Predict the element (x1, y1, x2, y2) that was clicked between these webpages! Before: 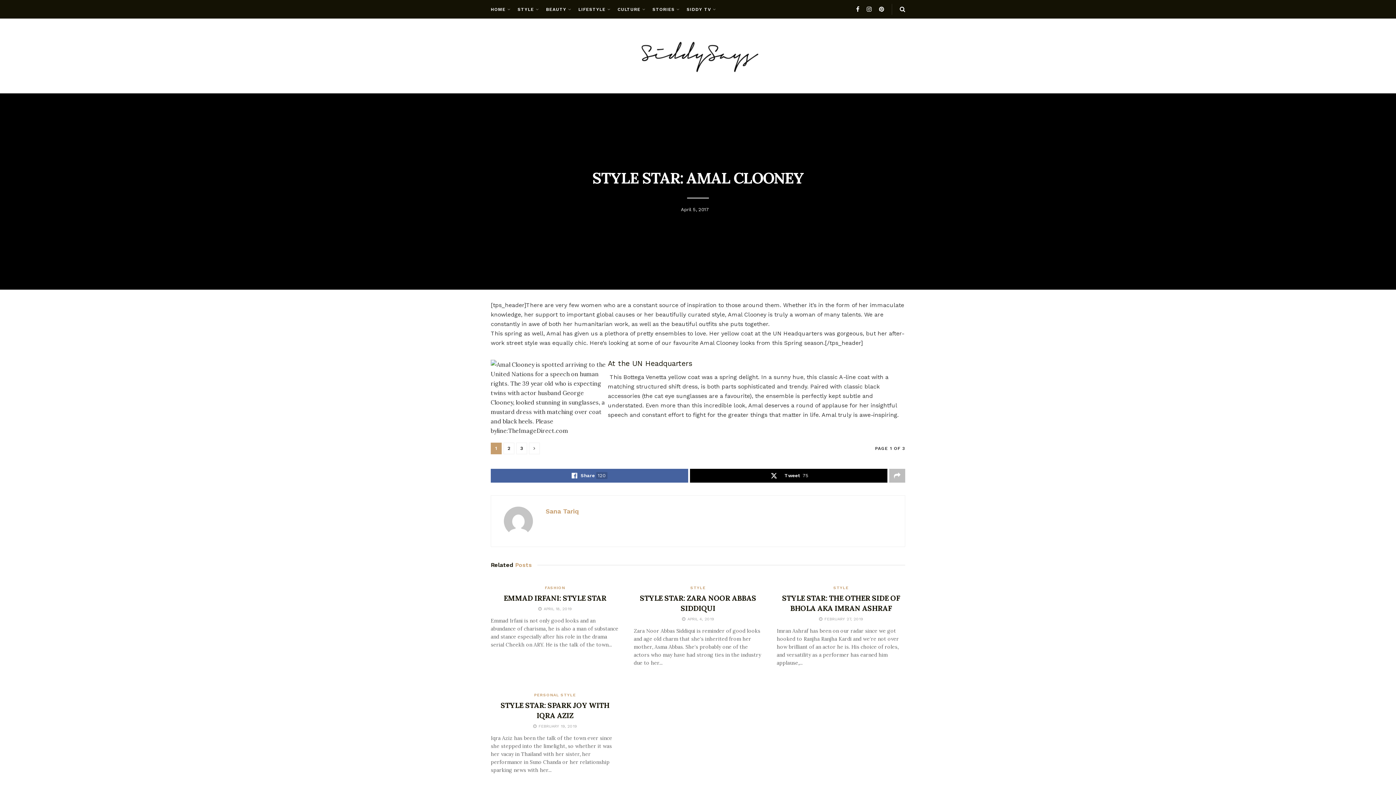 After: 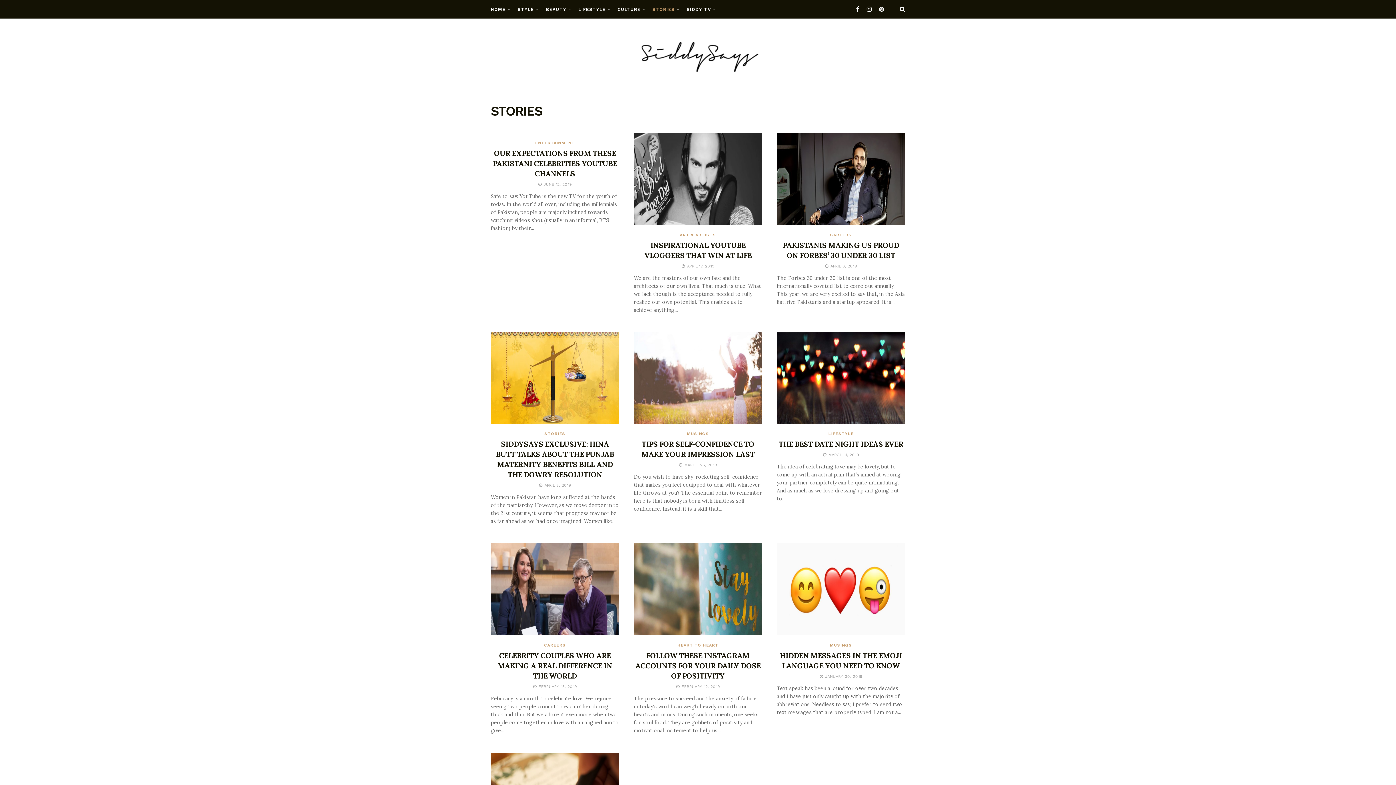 Action: label: STORIES bbox: (652, 0, 678, 18)